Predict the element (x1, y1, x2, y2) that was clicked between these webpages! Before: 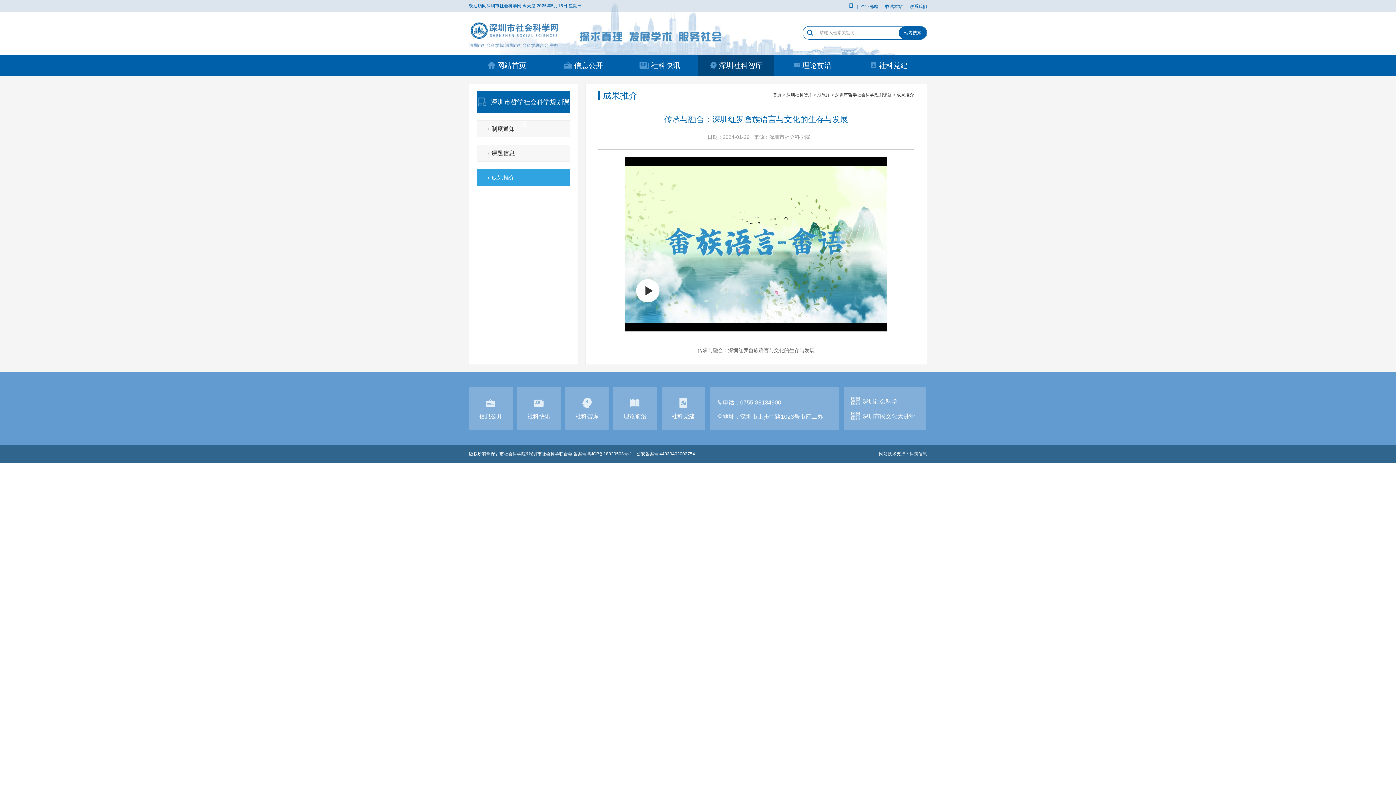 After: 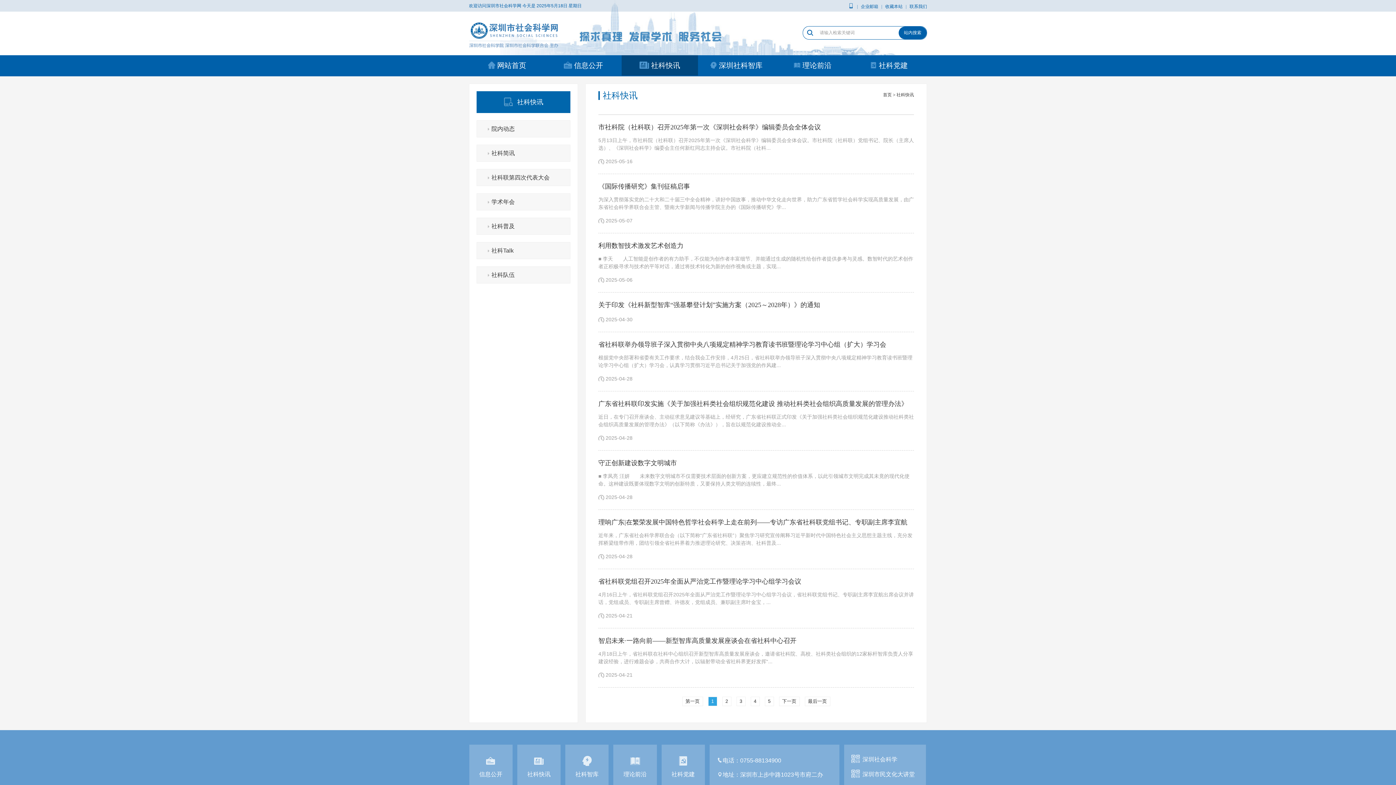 Action: bbox: (517, 386, 560, 420) label: 社科快讯